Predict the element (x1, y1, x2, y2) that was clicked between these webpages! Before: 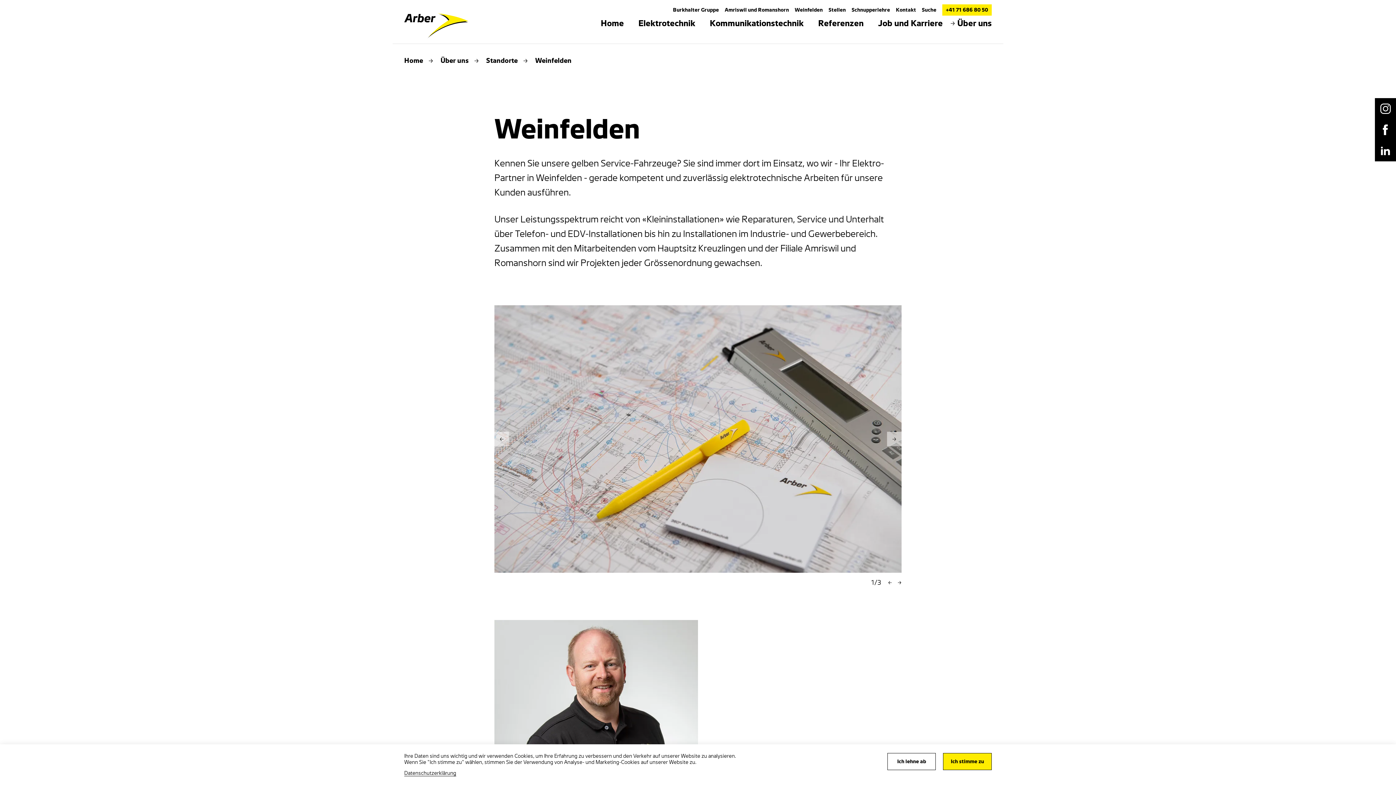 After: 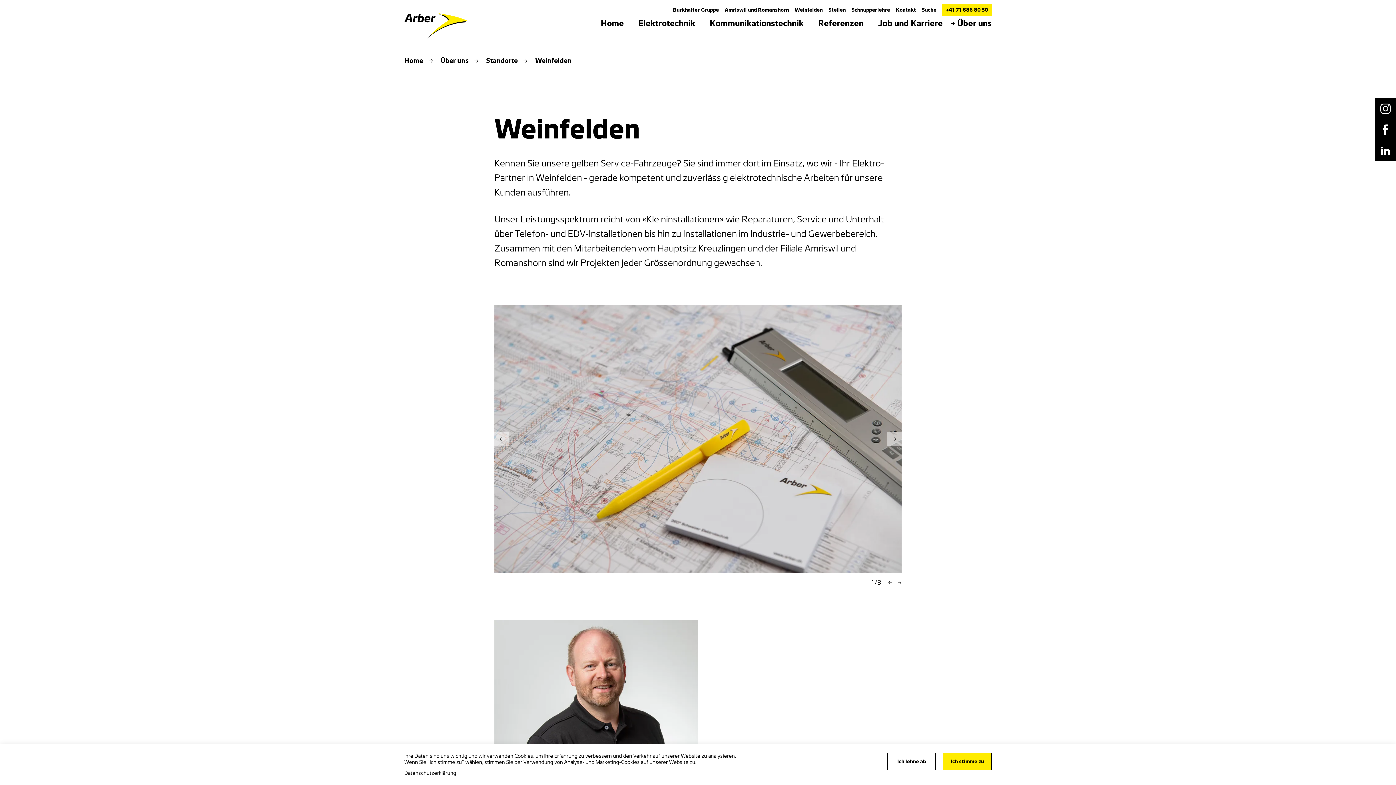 Action: bbox: (794, 7, 822, 13) label: Weinfelden